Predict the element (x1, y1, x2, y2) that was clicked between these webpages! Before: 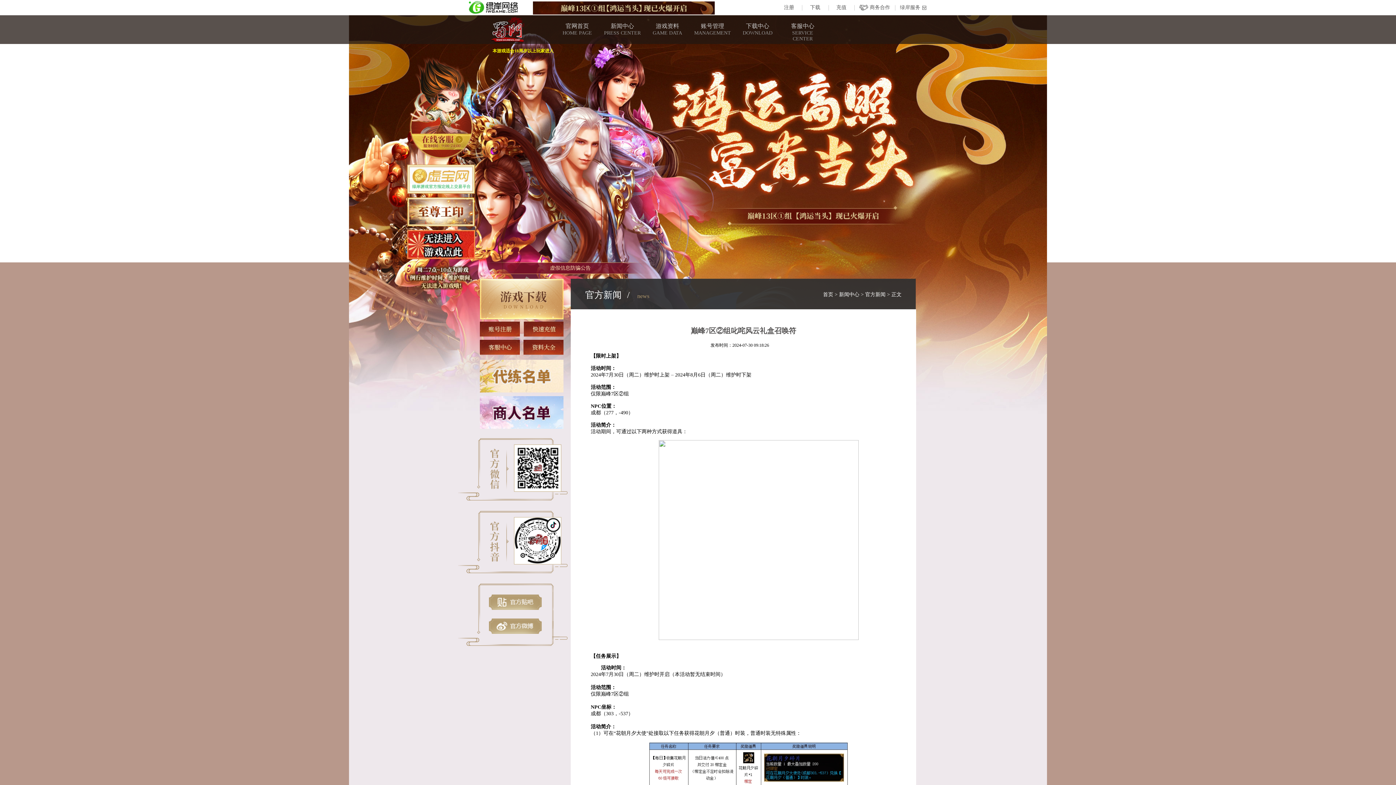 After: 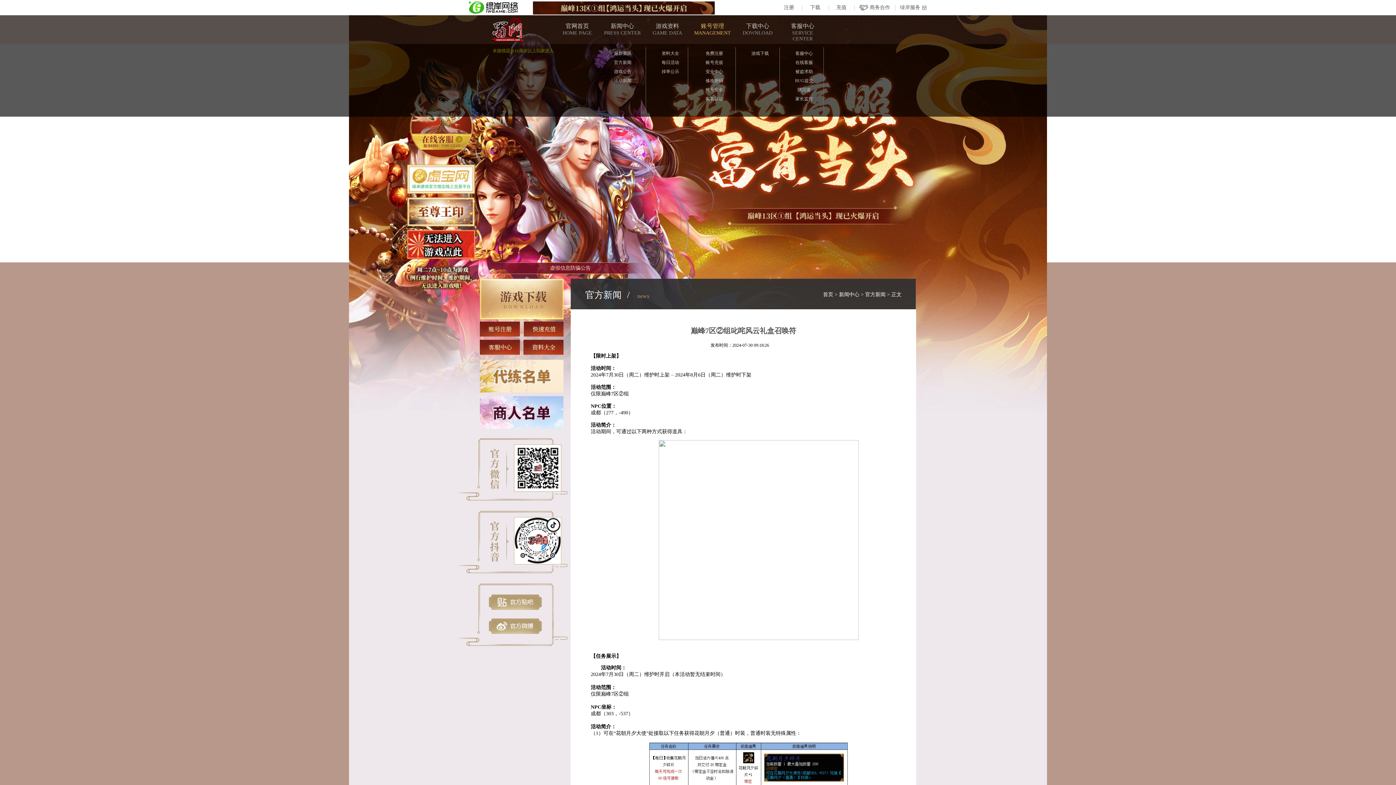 Action: label: 账号管理
MANAGEMENT bbox: (692, 15, 733, 36)